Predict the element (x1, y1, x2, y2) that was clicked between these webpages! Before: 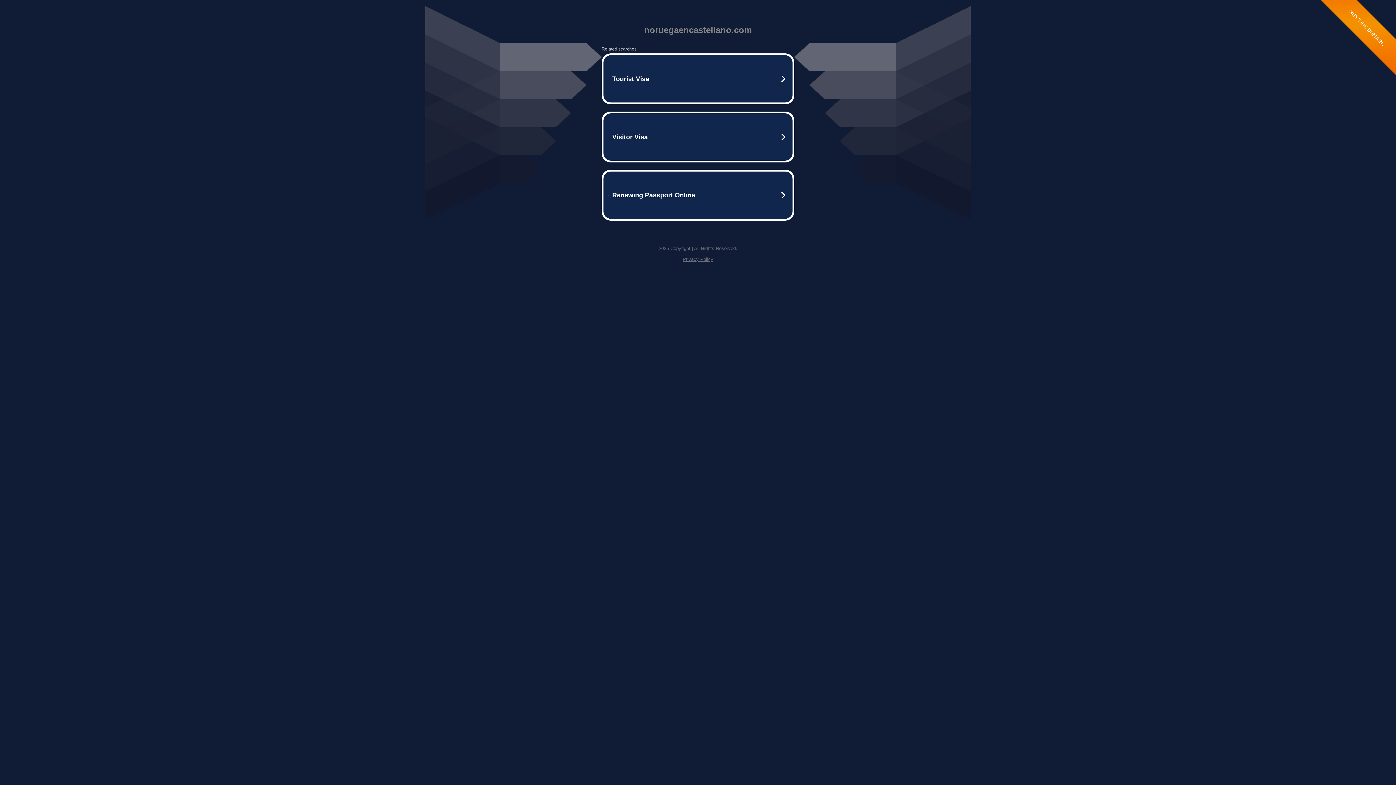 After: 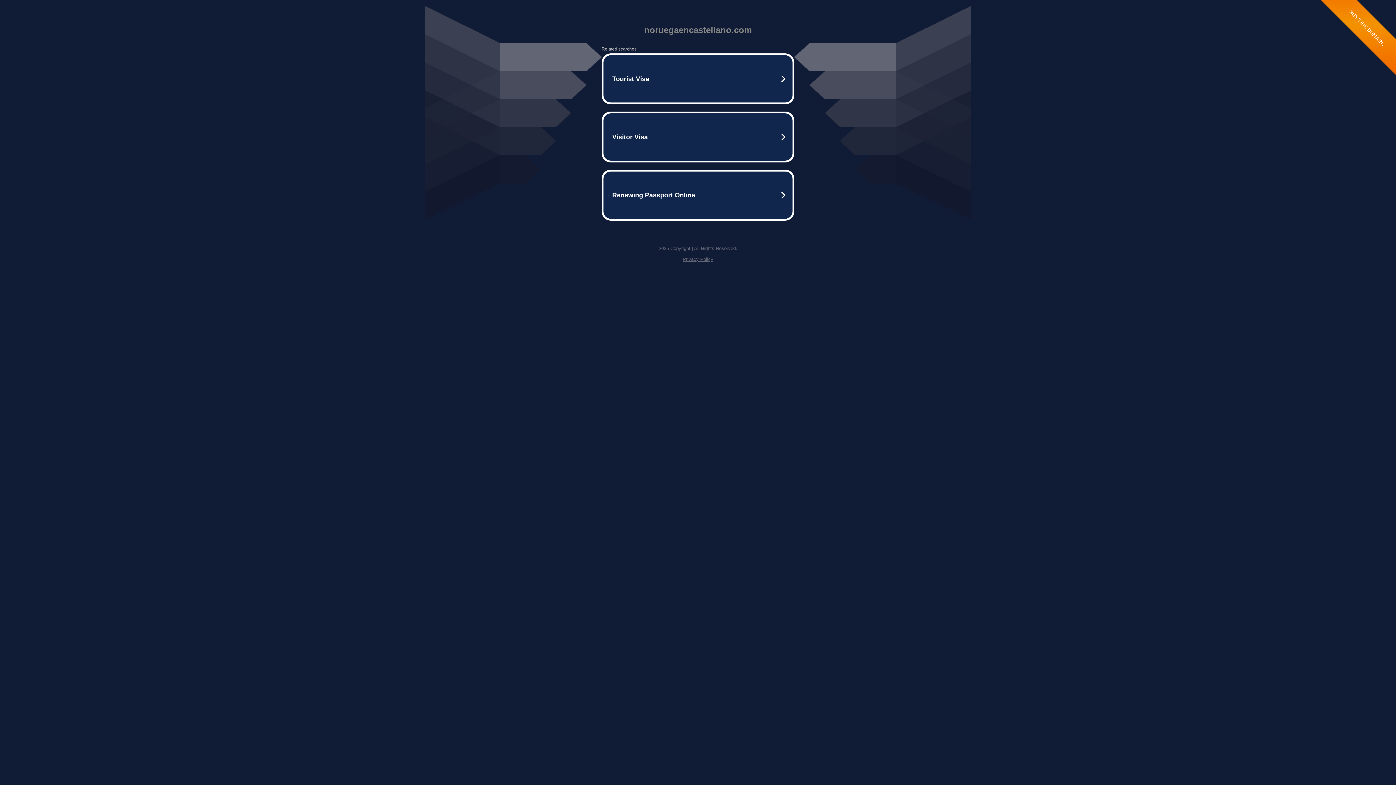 Action: bbox: (682, 256, 713, 262) label: Privacy Policy